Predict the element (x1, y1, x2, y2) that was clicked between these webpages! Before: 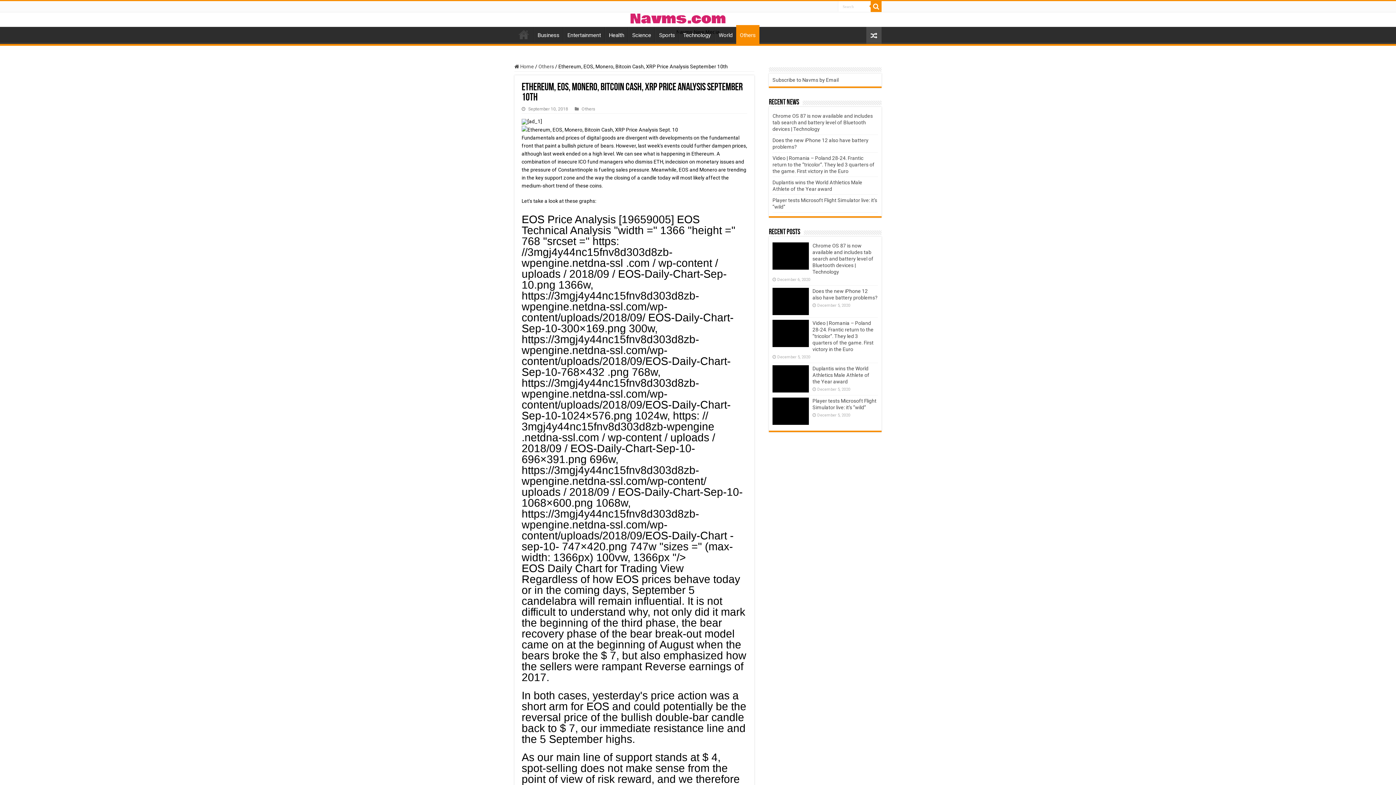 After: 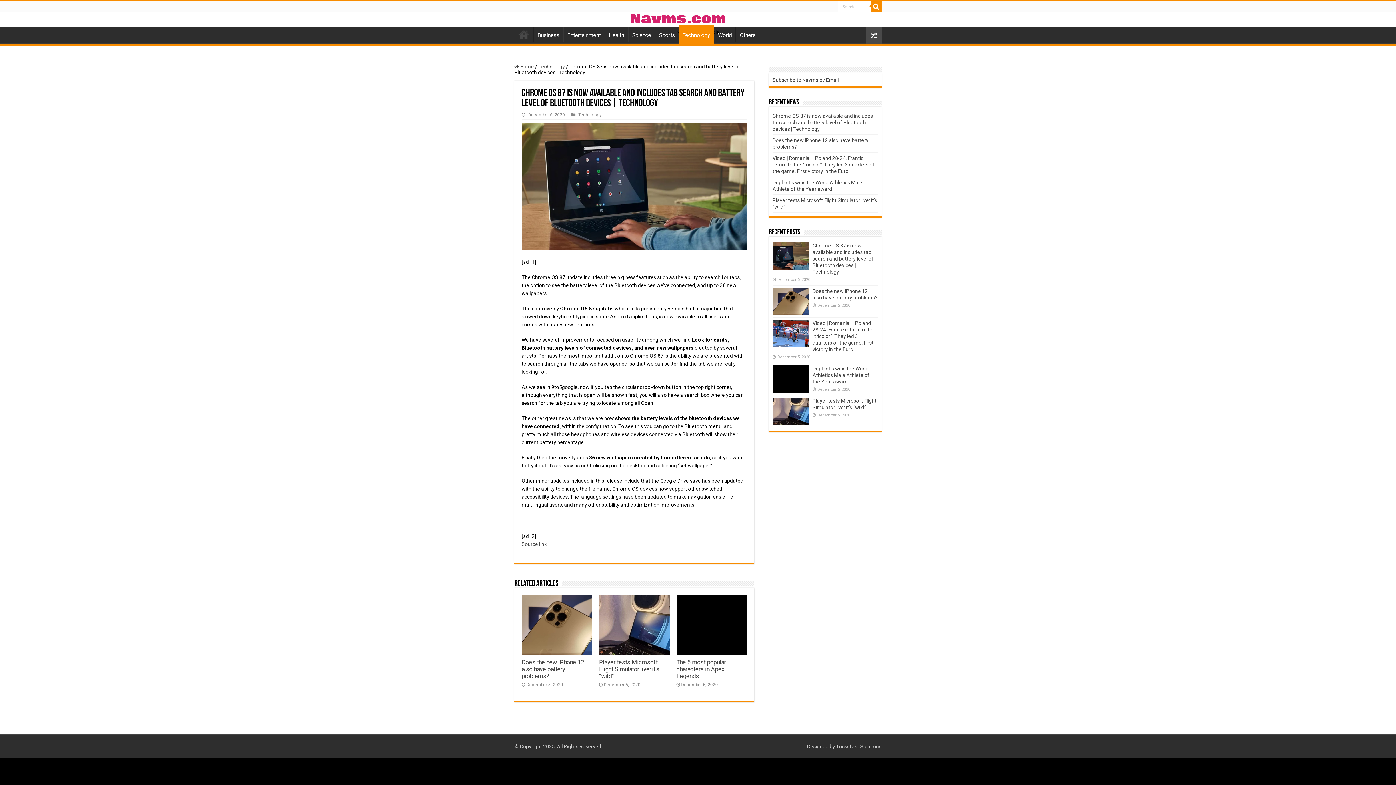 Action: label: Chrome OS 87 is now available and includes tab search and battery level of Bluetooth devices | Technology bbox: (812, 242, 873, 274)